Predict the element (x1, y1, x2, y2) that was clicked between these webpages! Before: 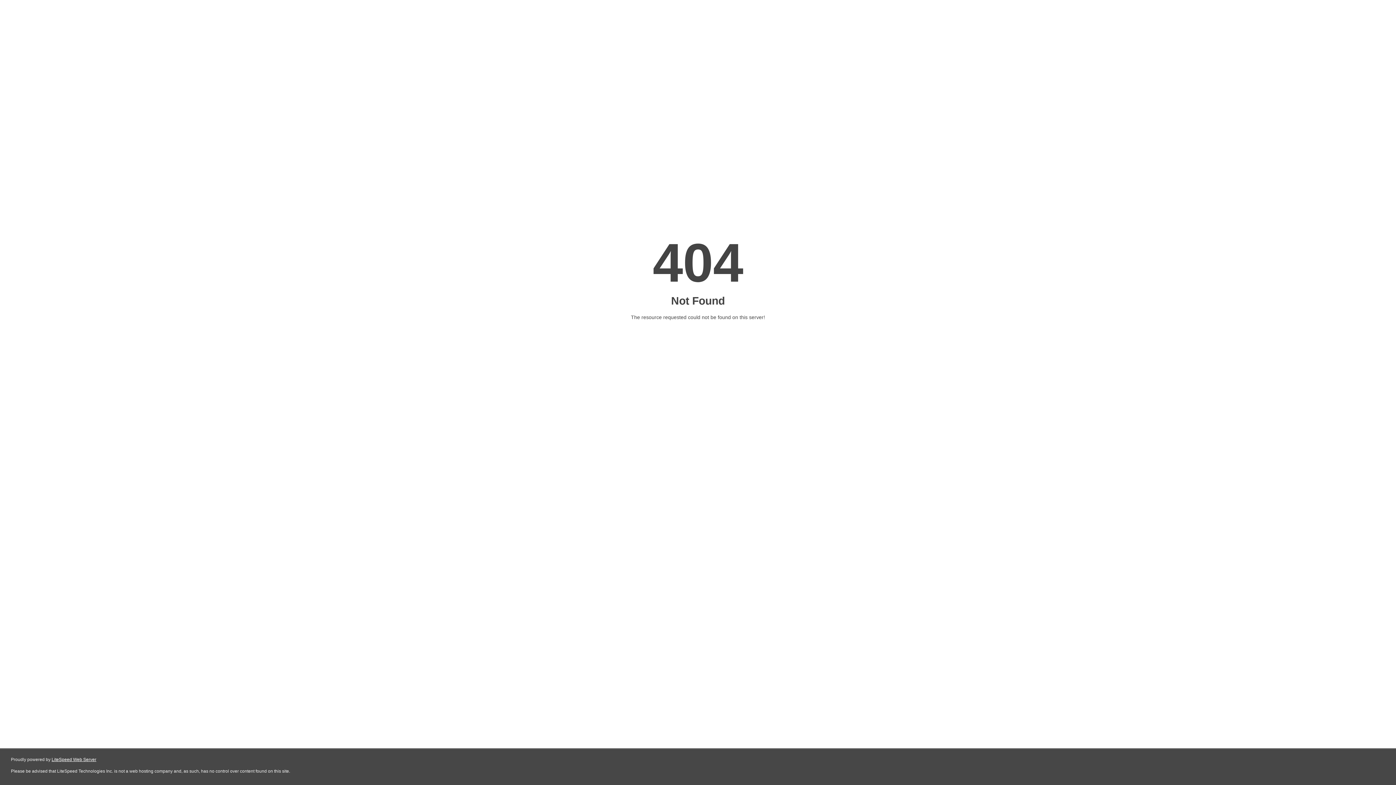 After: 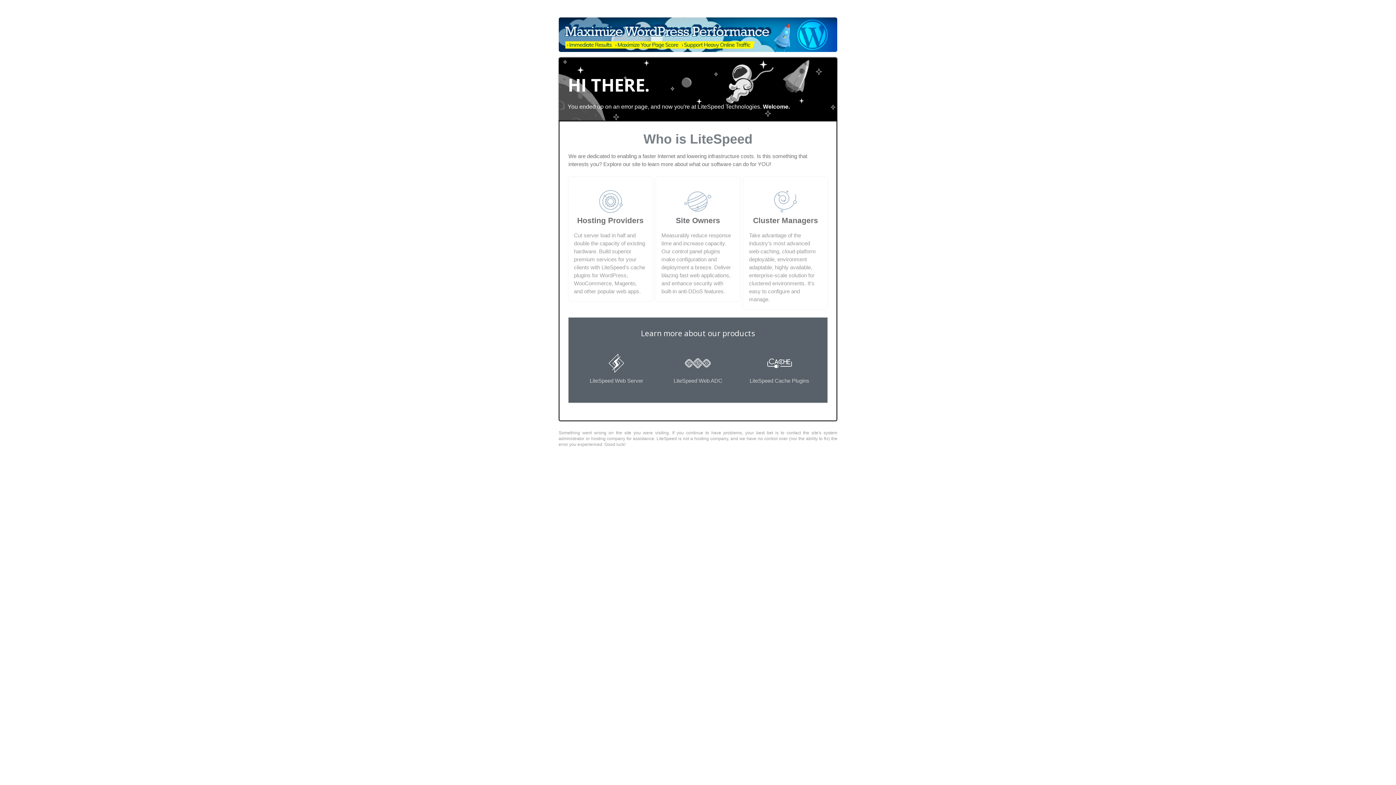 Action: label: LiteSpeed Web Server bbox: (51, 757, 96, 762)